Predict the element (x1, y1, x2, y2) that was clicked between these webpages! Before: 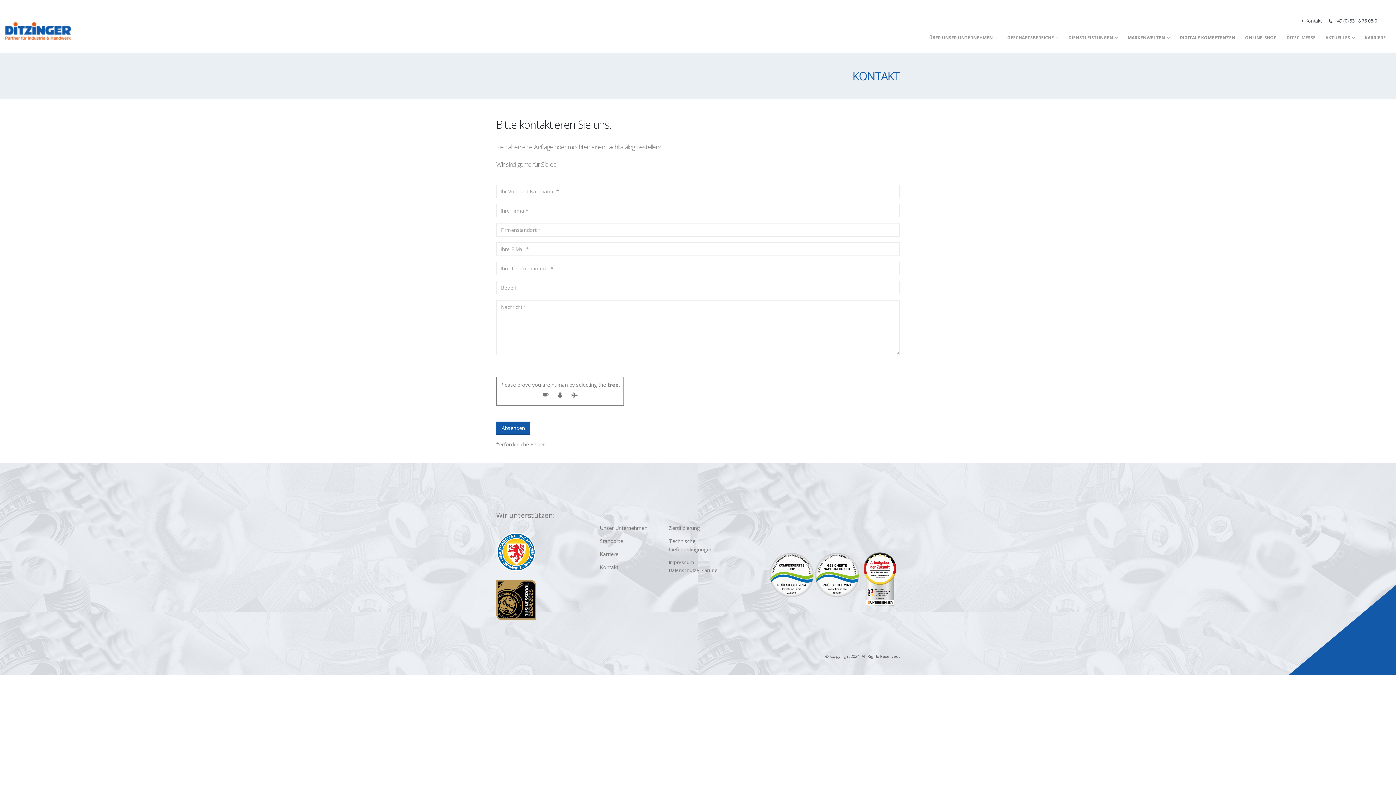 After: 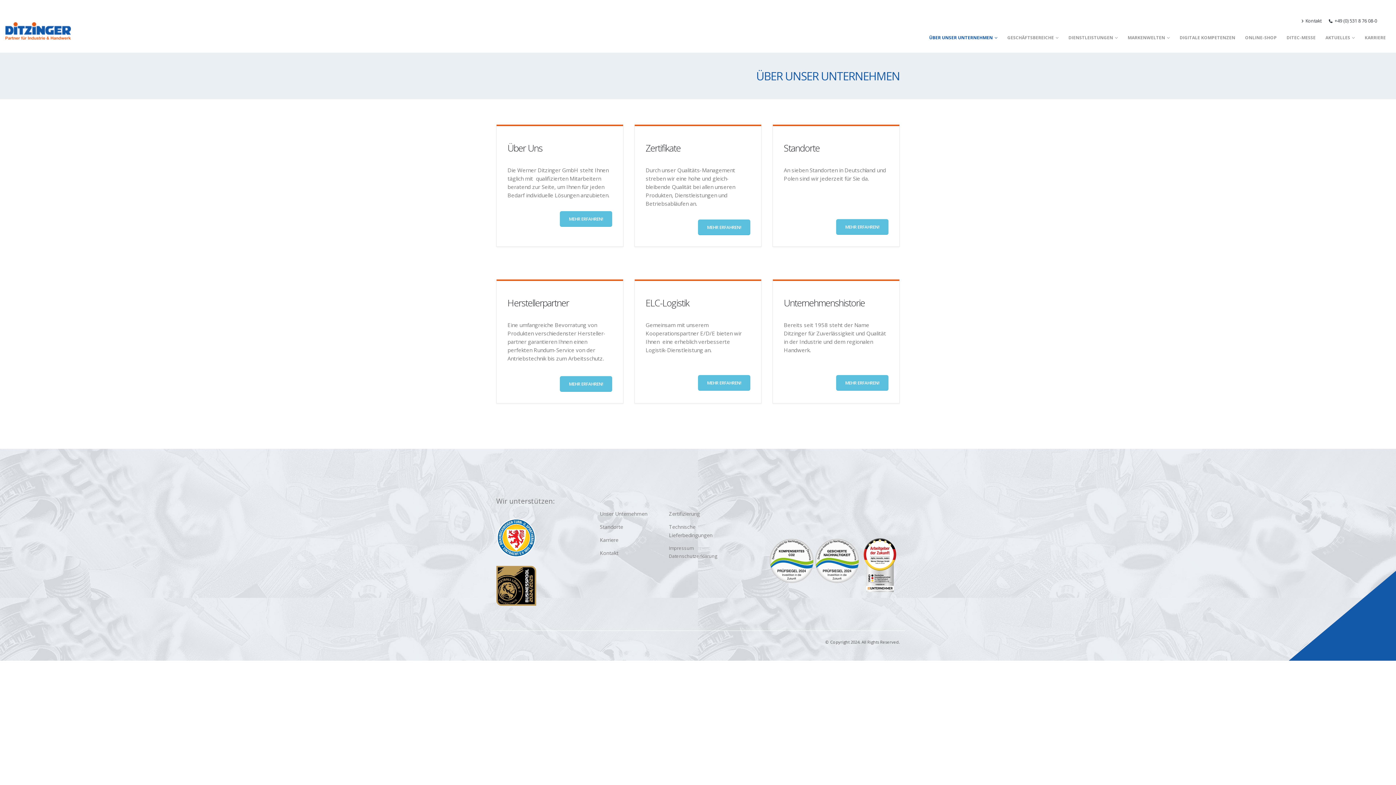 Action: bbox: (924, 30, 1002, 44) label: ÜBER UNSER UNTERNEHMEN